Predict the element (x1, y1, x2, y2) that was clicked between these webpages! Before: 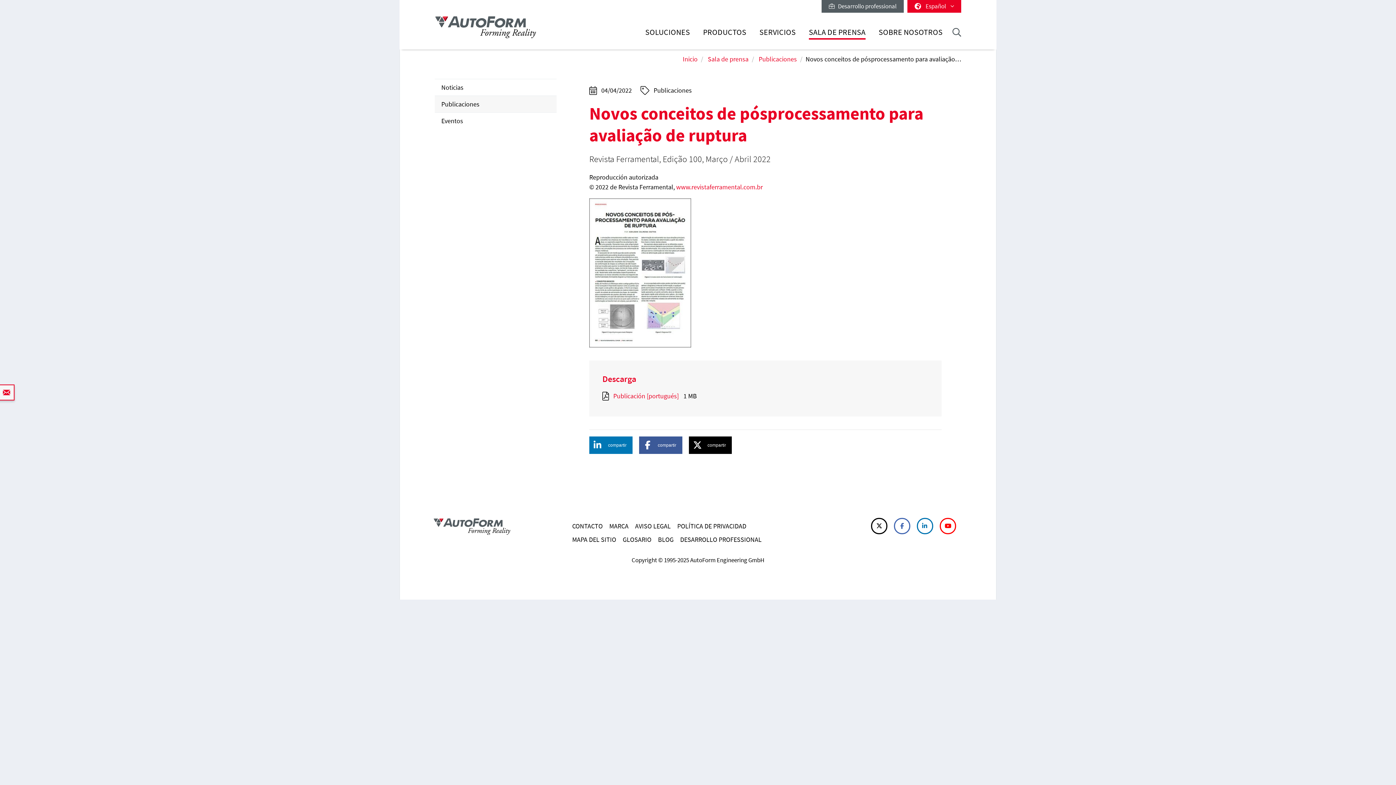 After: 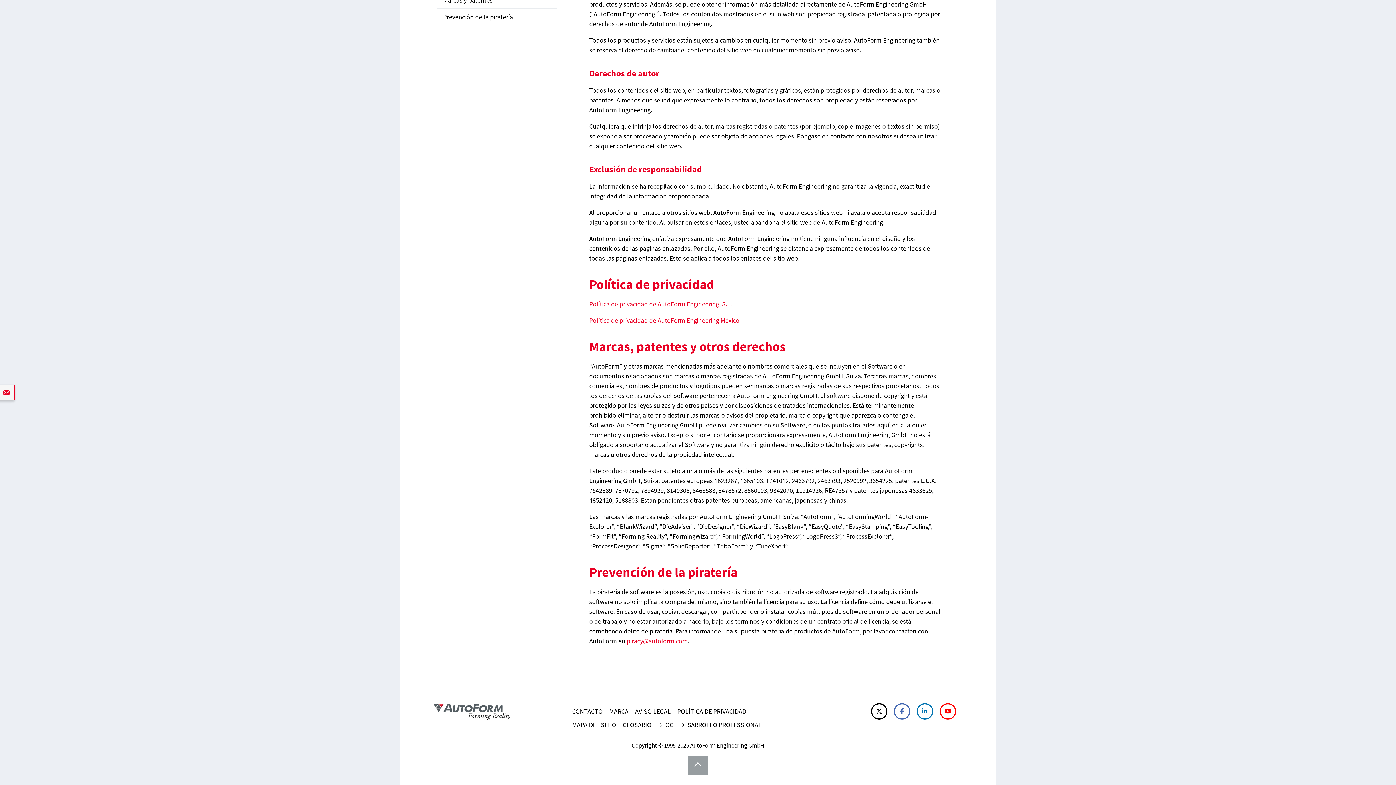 Action: bbox: (677, 522, 746, 530) label: POLÍTICA DE PRIVACIDAD